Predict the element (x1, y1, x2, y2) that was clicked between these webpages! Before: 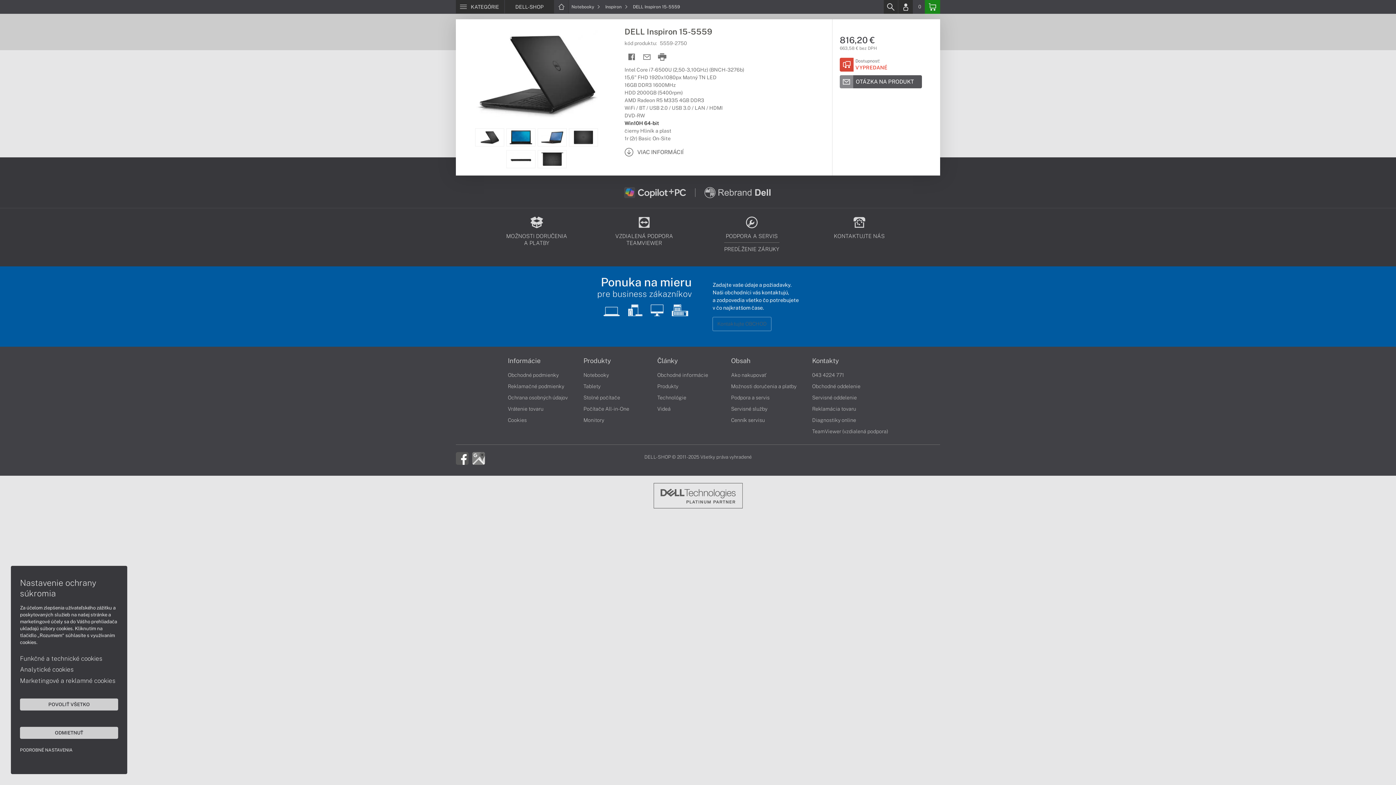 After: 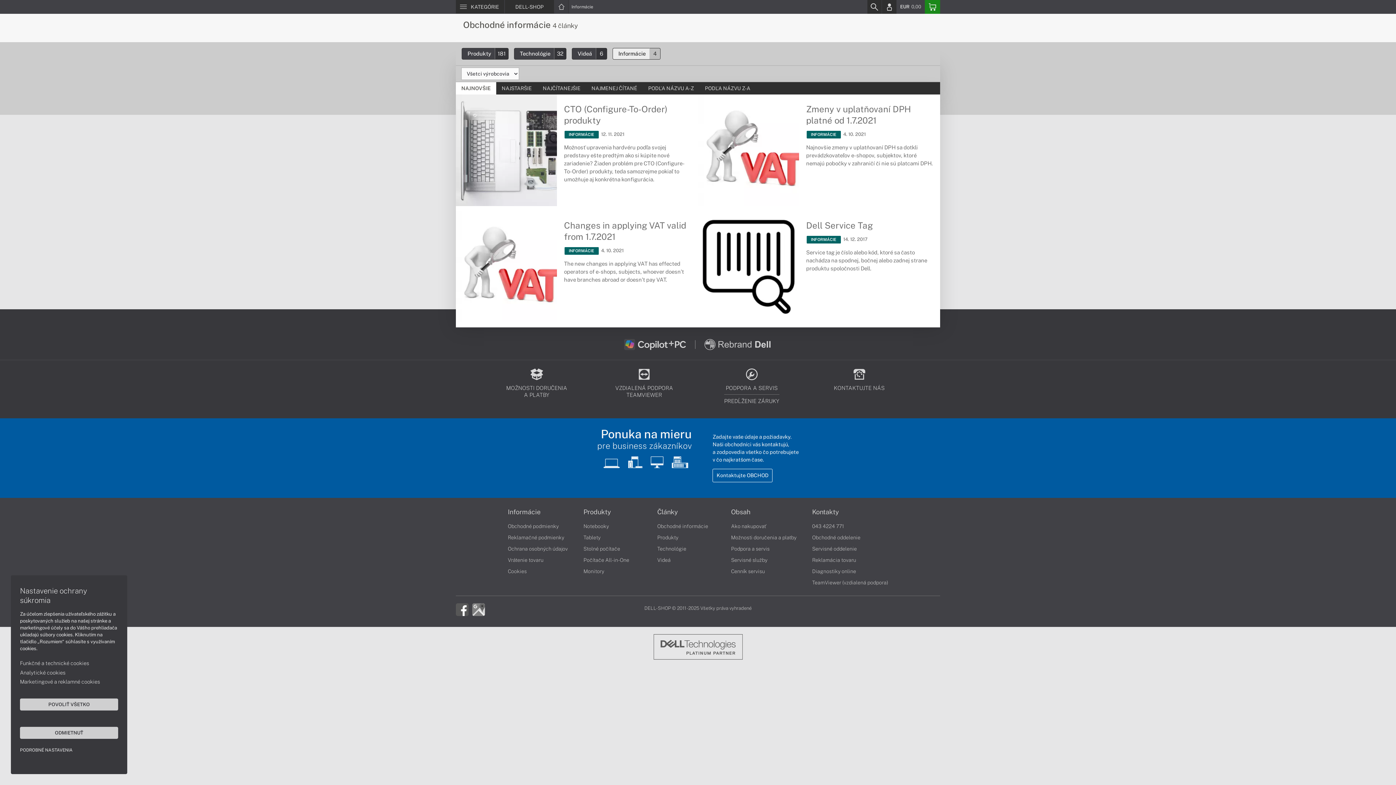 Action: bbox: (657, 372, 708, 378) label: Obchodné informácie